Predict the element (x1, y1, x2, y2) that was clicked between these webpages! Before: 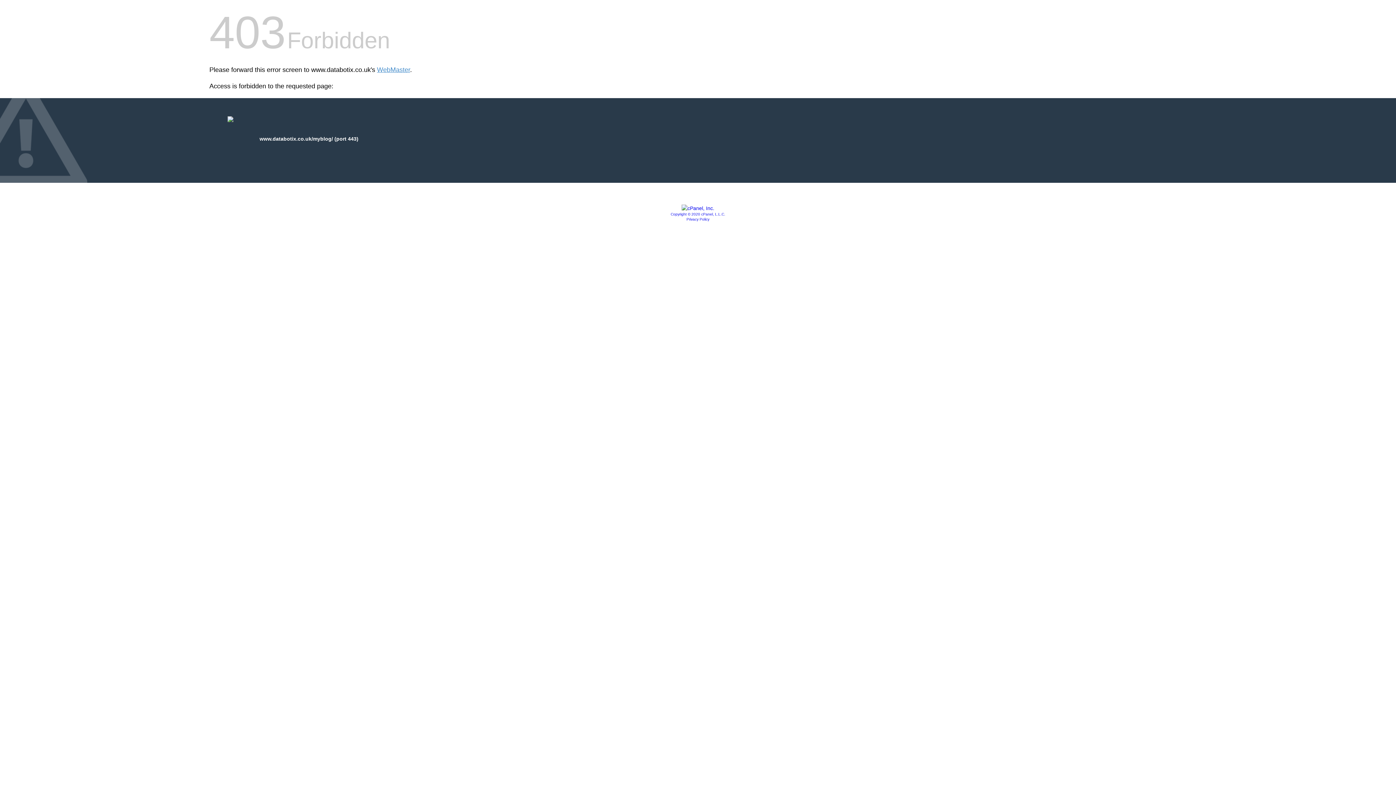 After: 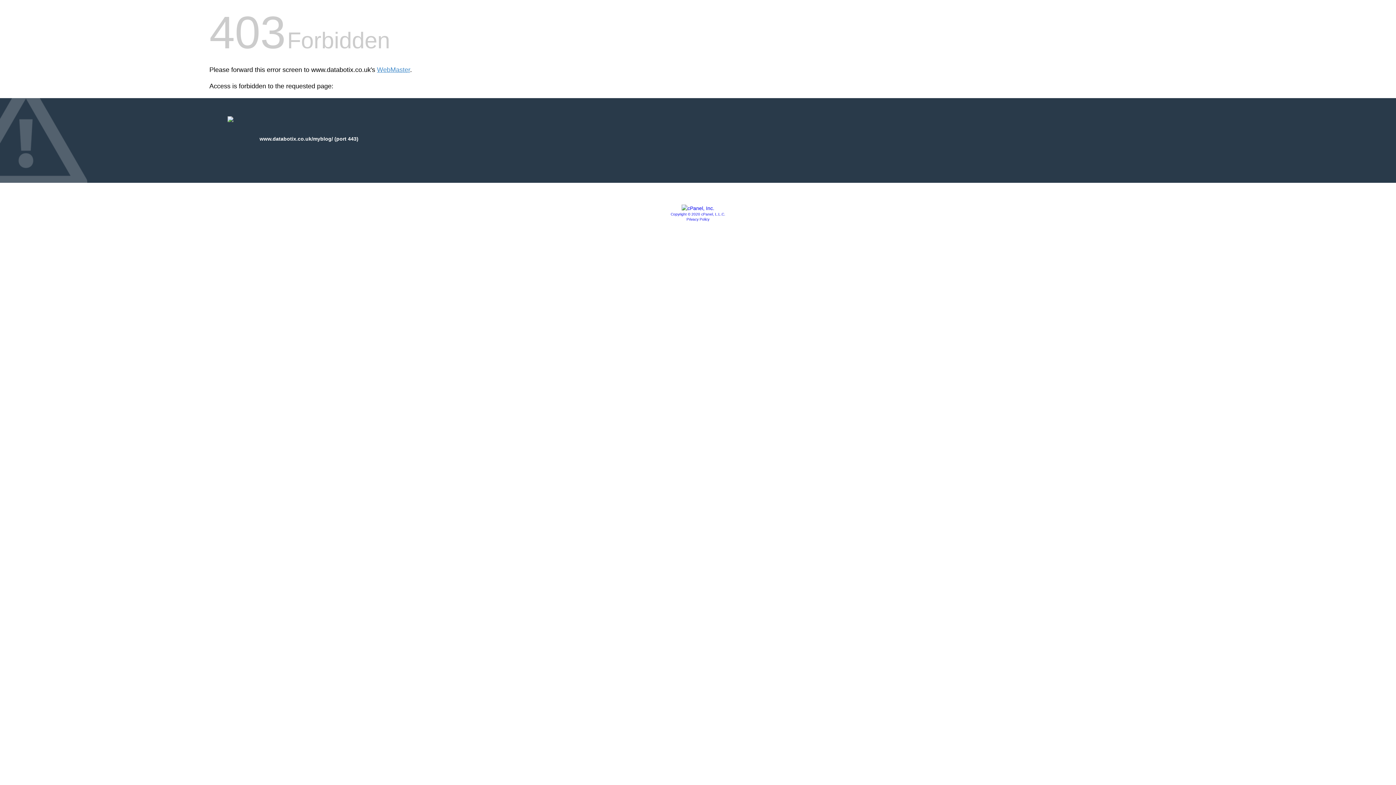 Action: label: Privacy Policy bbox: (686, 217, 709, 221)